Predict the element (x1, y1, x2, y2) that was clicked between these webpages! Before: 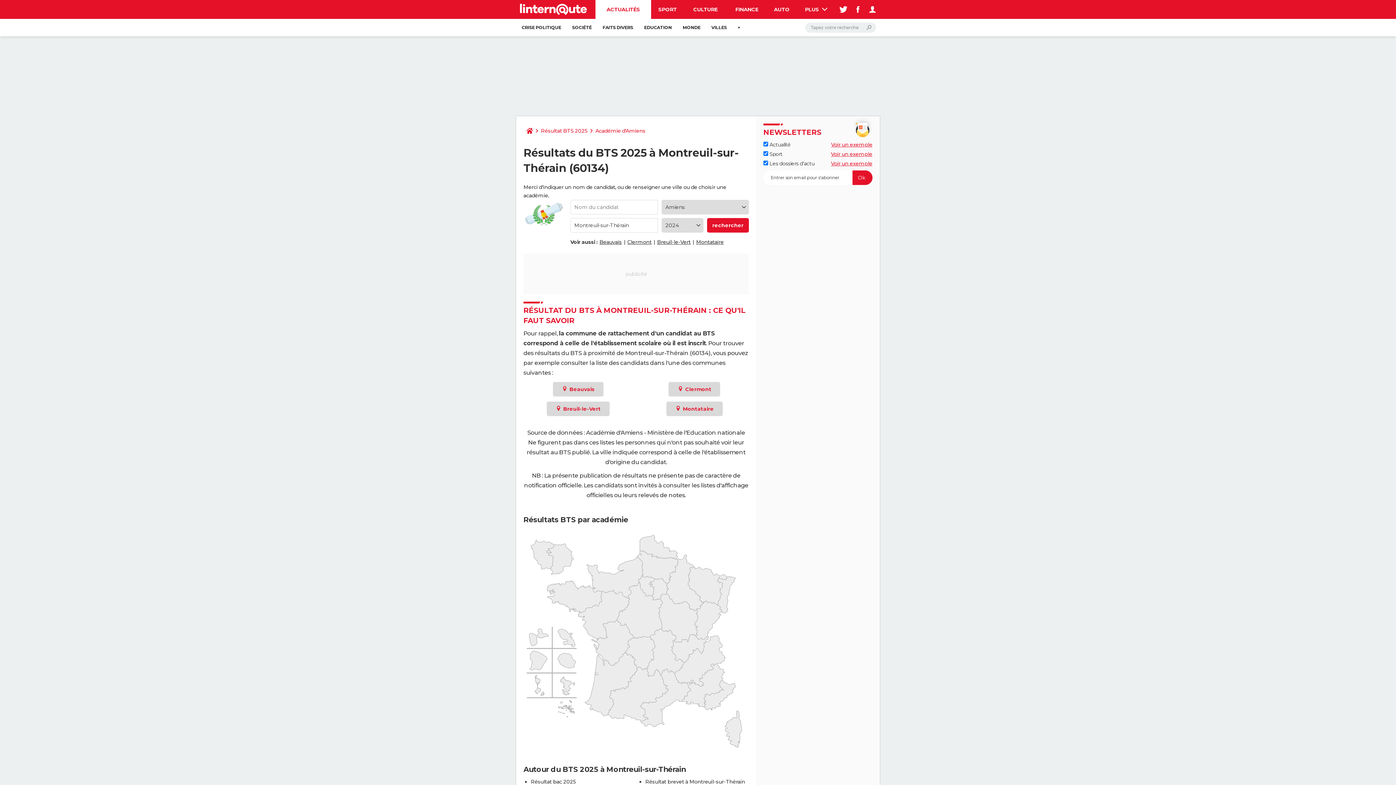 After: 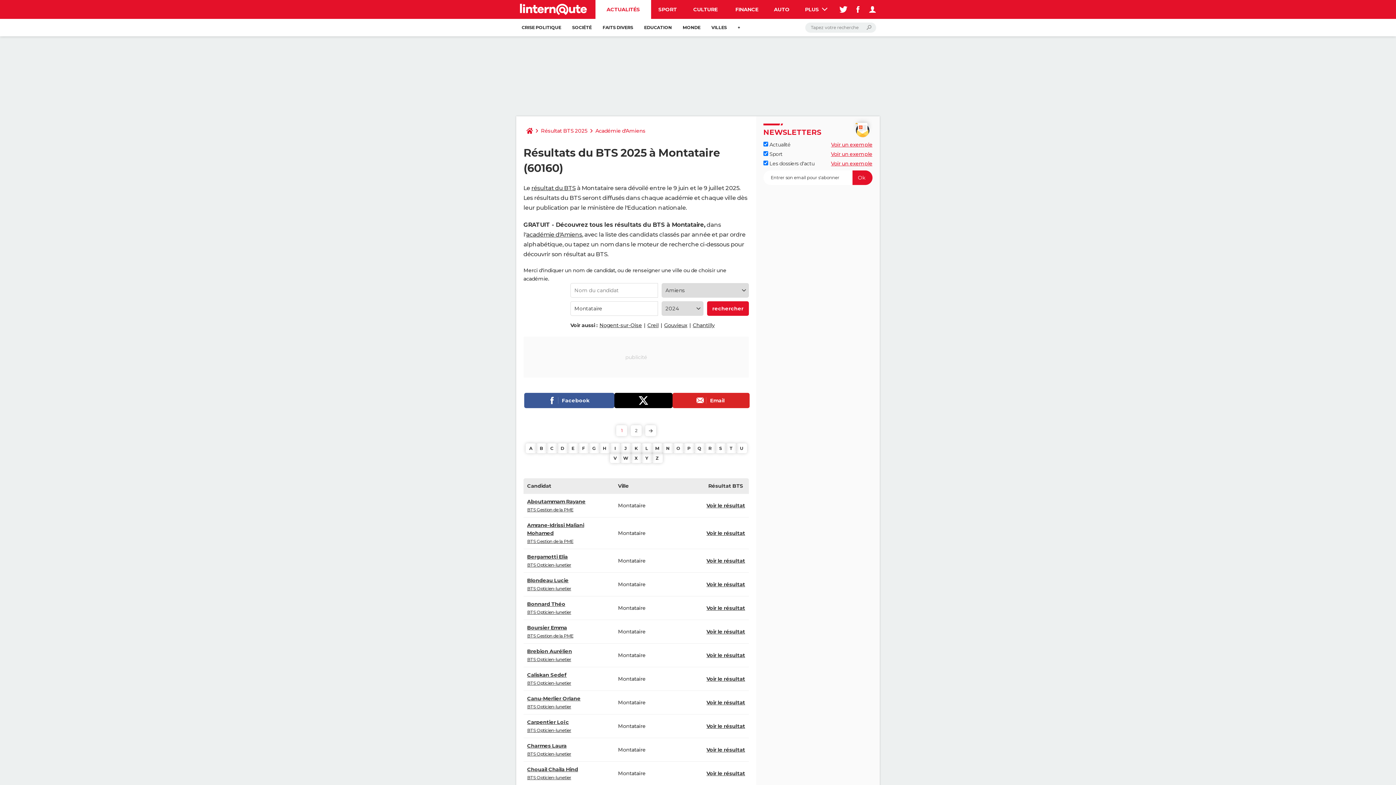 Action: label: Montataire bbox: (696, 238, 723, 245)